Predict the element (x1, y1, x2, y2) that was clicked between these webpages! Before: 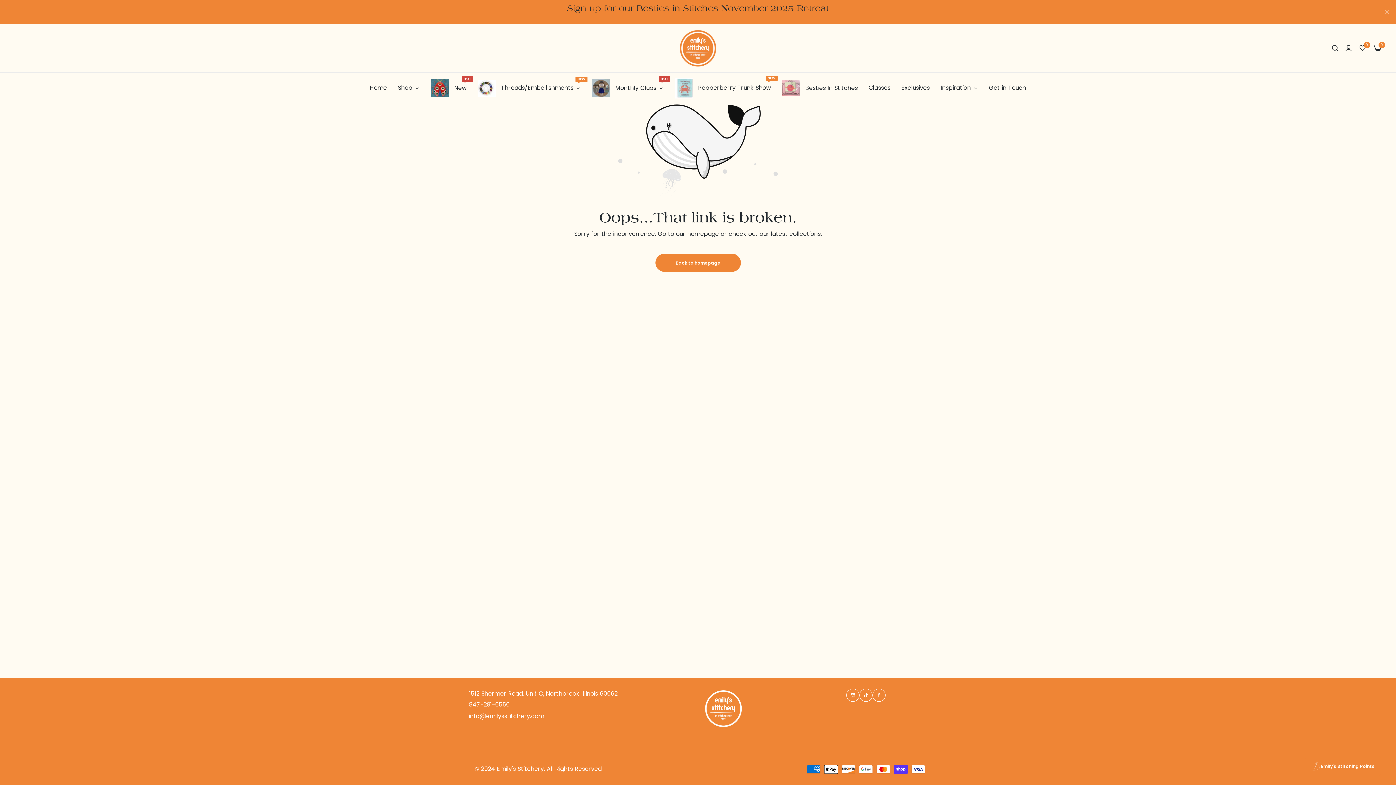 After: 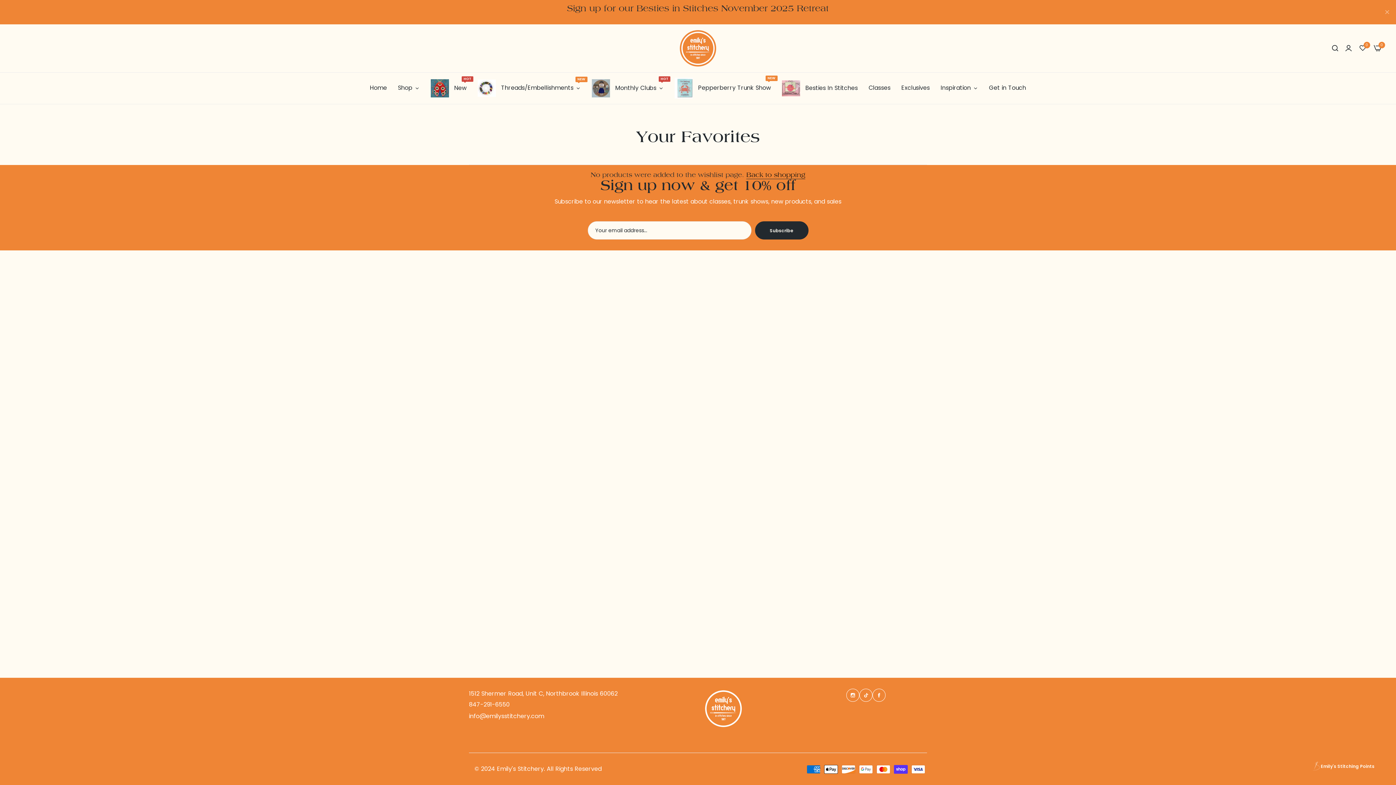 Action: label: 0 bbox: (1359, 44, 1366, 52)